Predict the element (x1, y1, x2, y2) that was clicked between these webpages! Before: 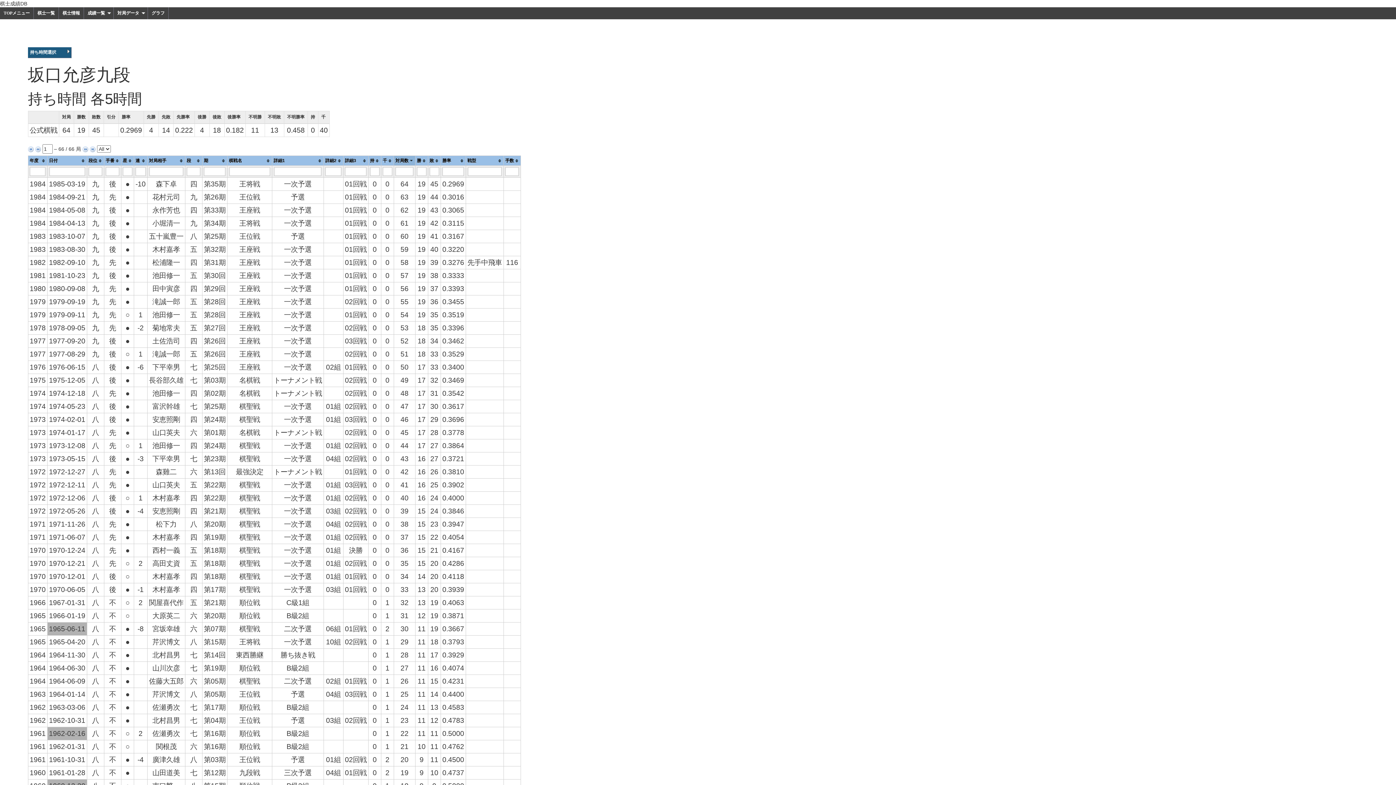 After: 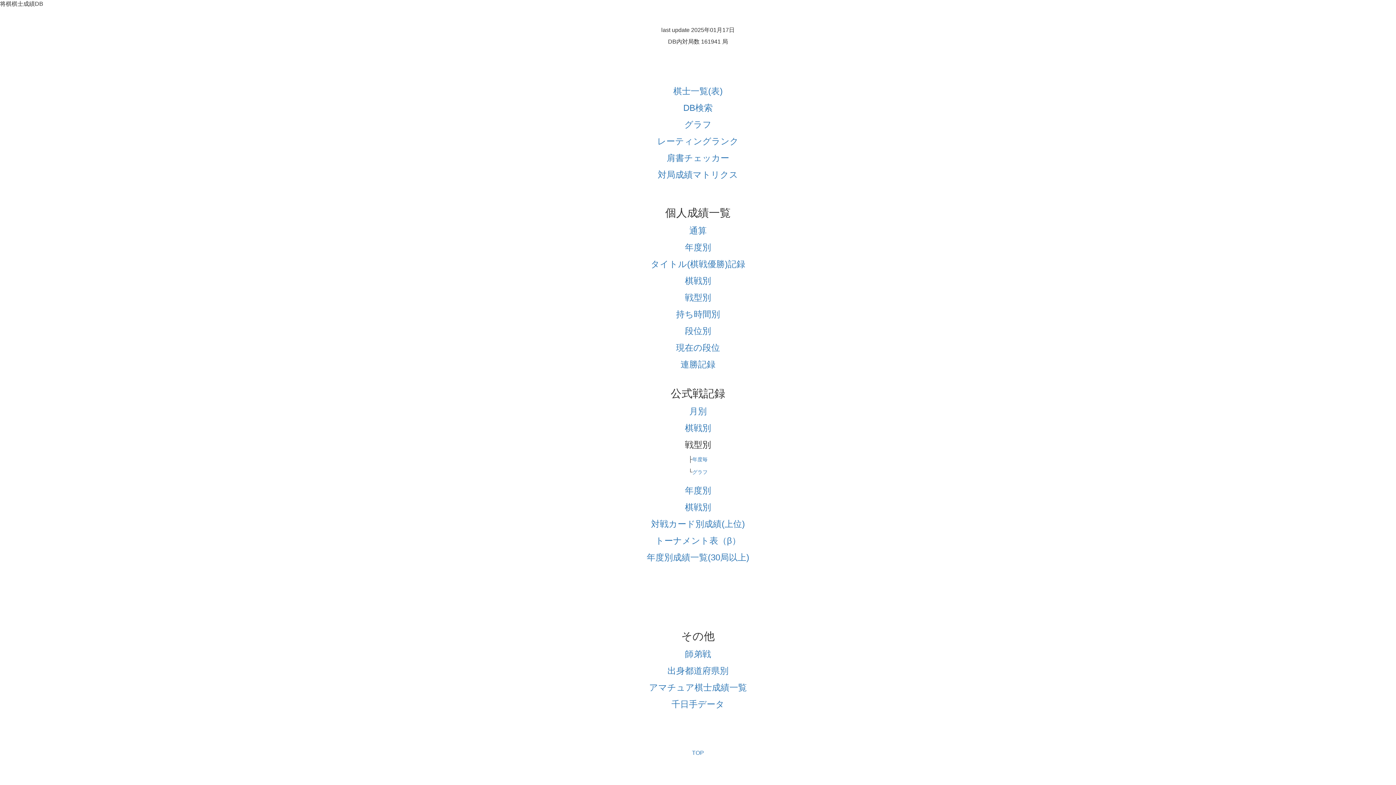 Action: bbox: (0, 7, 33, 19) label: TOPメニュー